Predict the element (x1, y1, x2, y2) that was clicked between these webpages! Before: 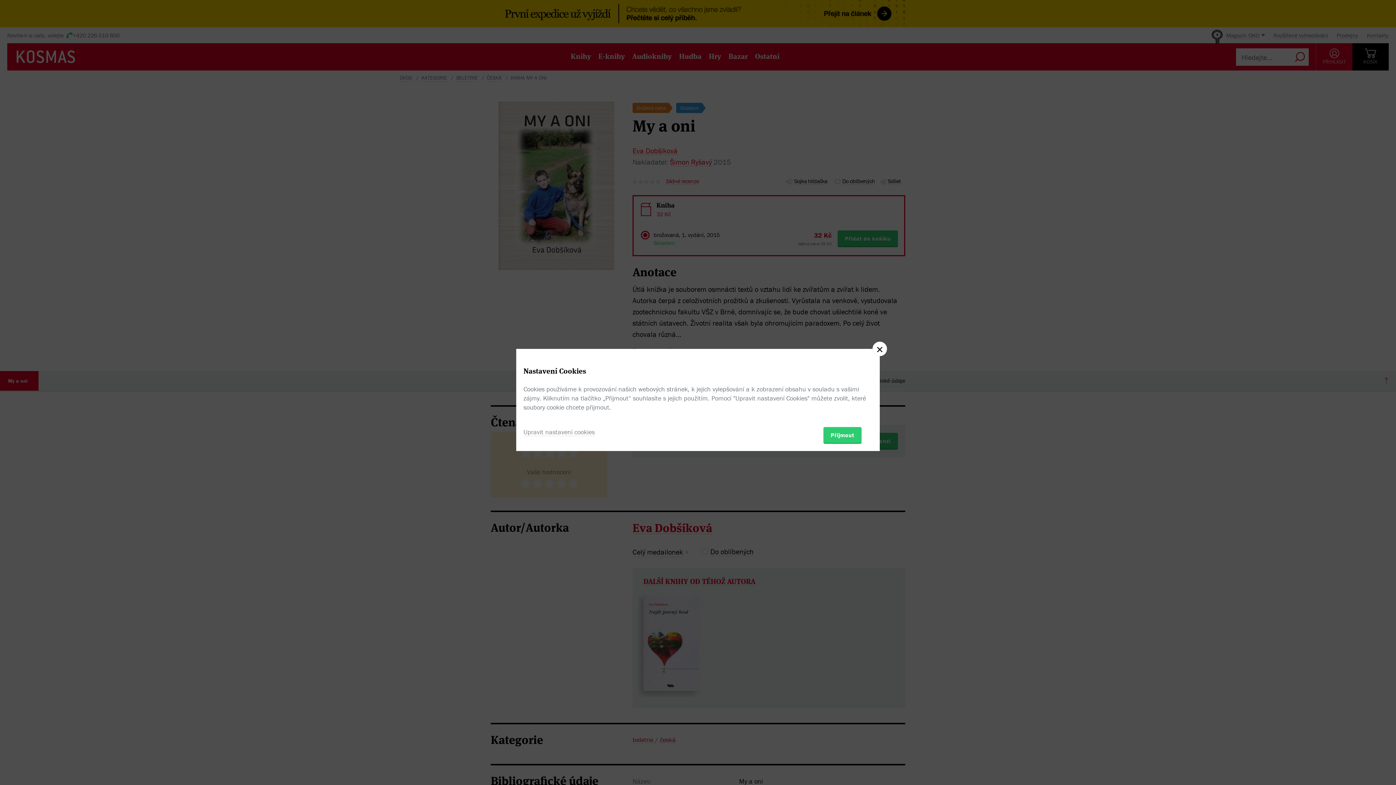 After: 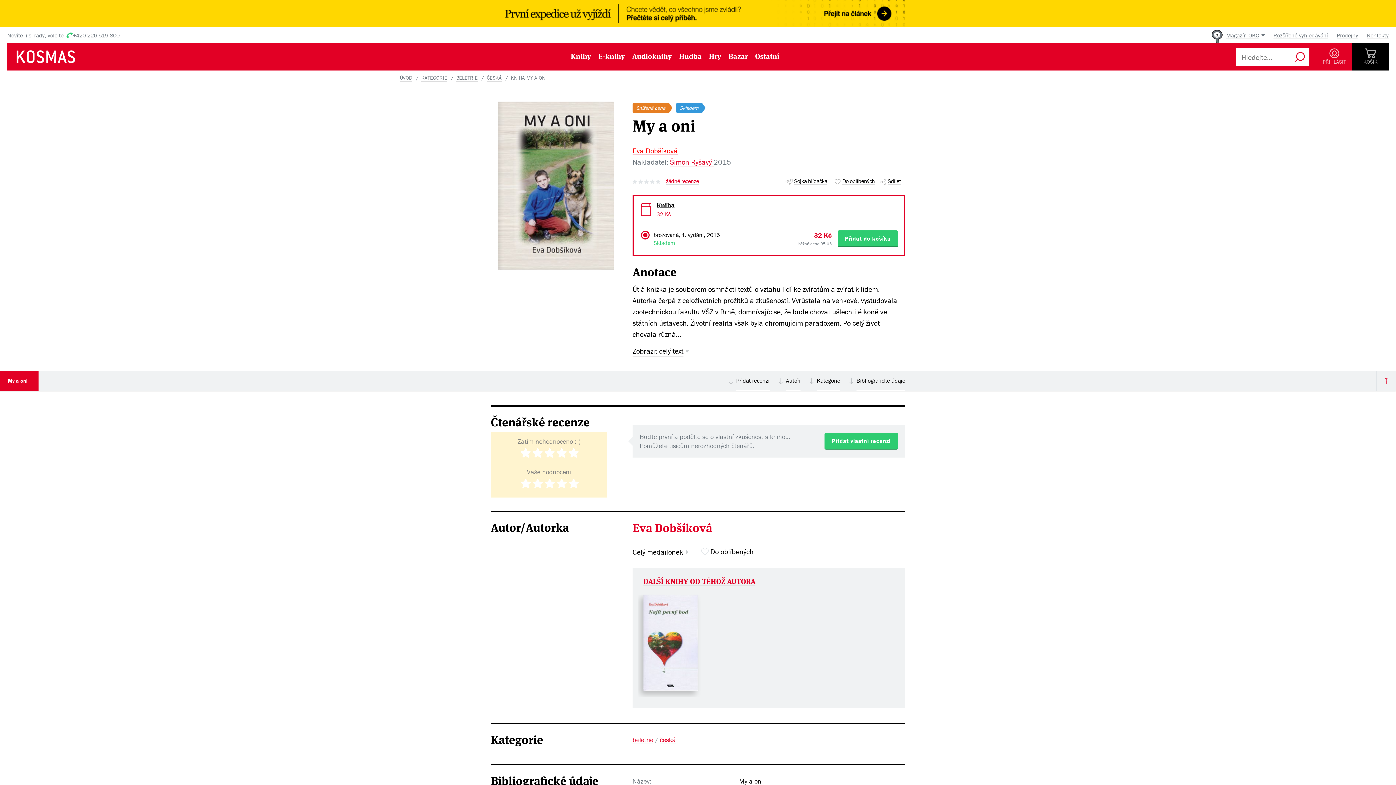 Action: bbox: (872, 341, 887, 356)